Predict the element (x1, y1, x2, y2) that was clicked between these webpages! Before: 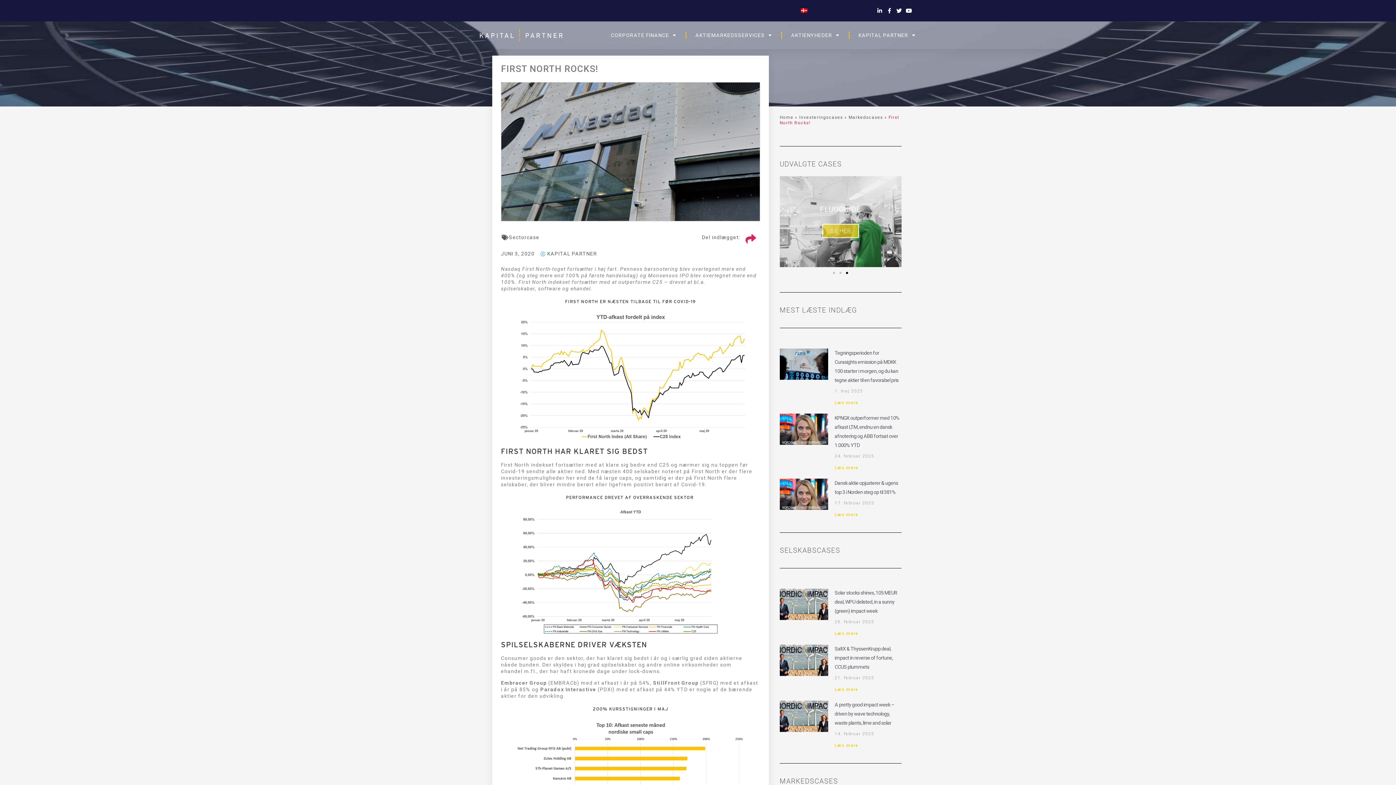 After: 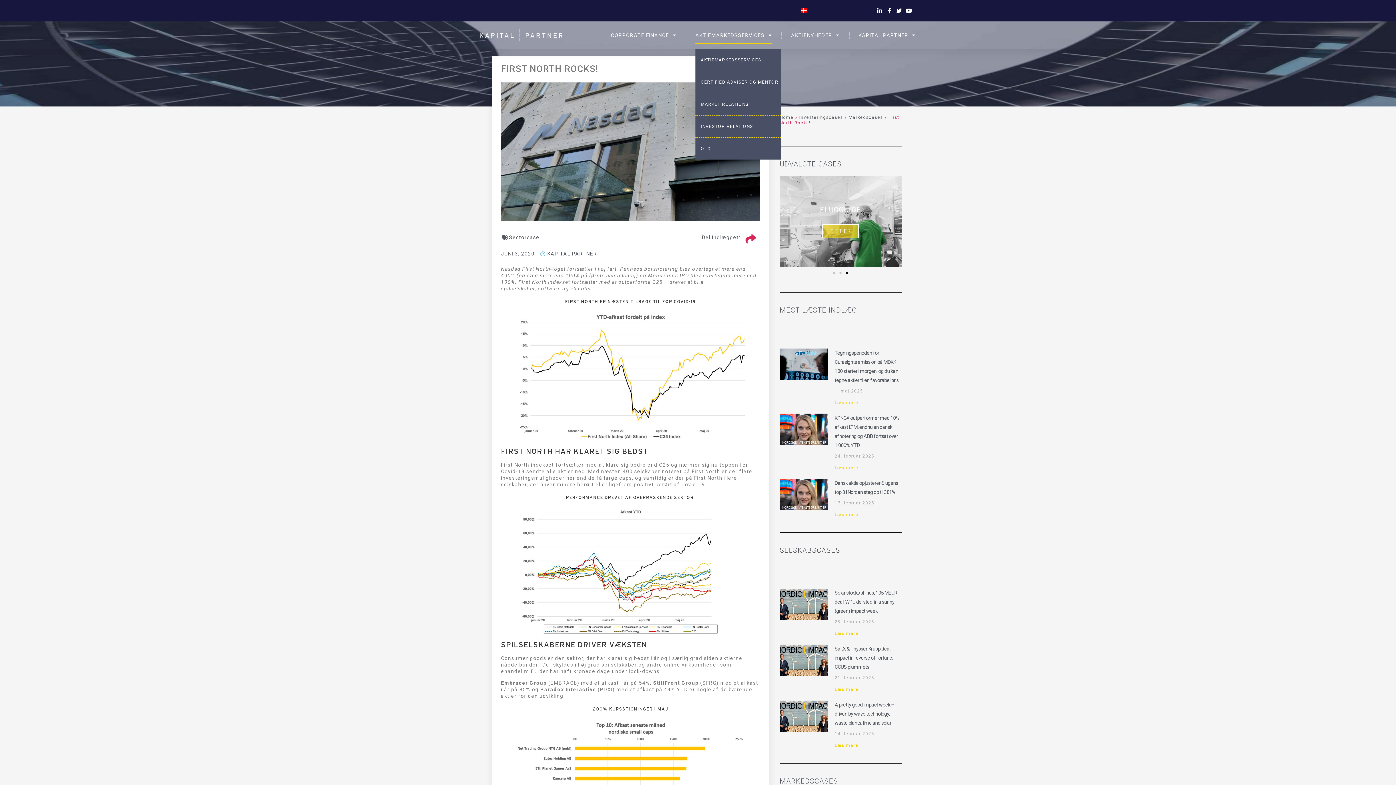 Action: label: AKTIEMARKEDSSERVICES bbox: (695, 26, 772, 43)